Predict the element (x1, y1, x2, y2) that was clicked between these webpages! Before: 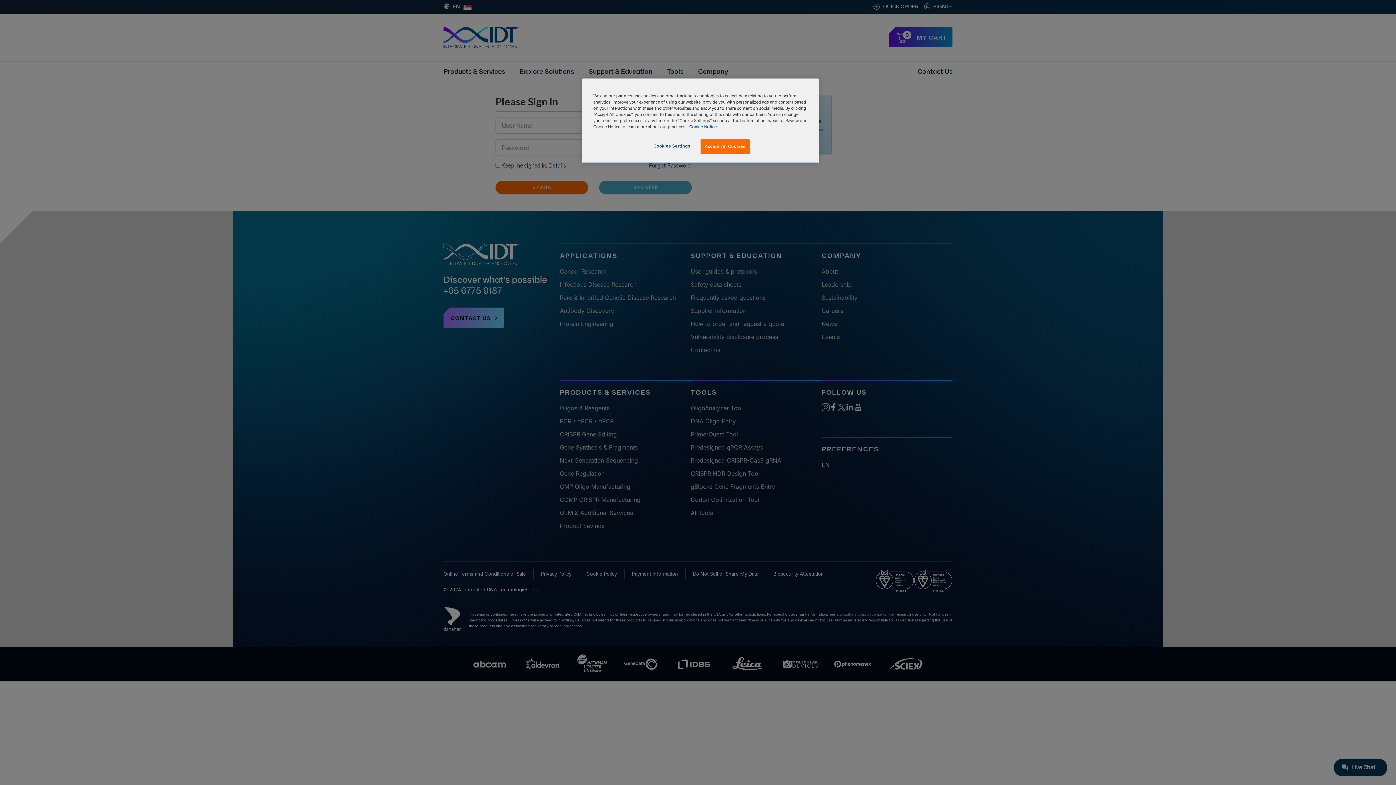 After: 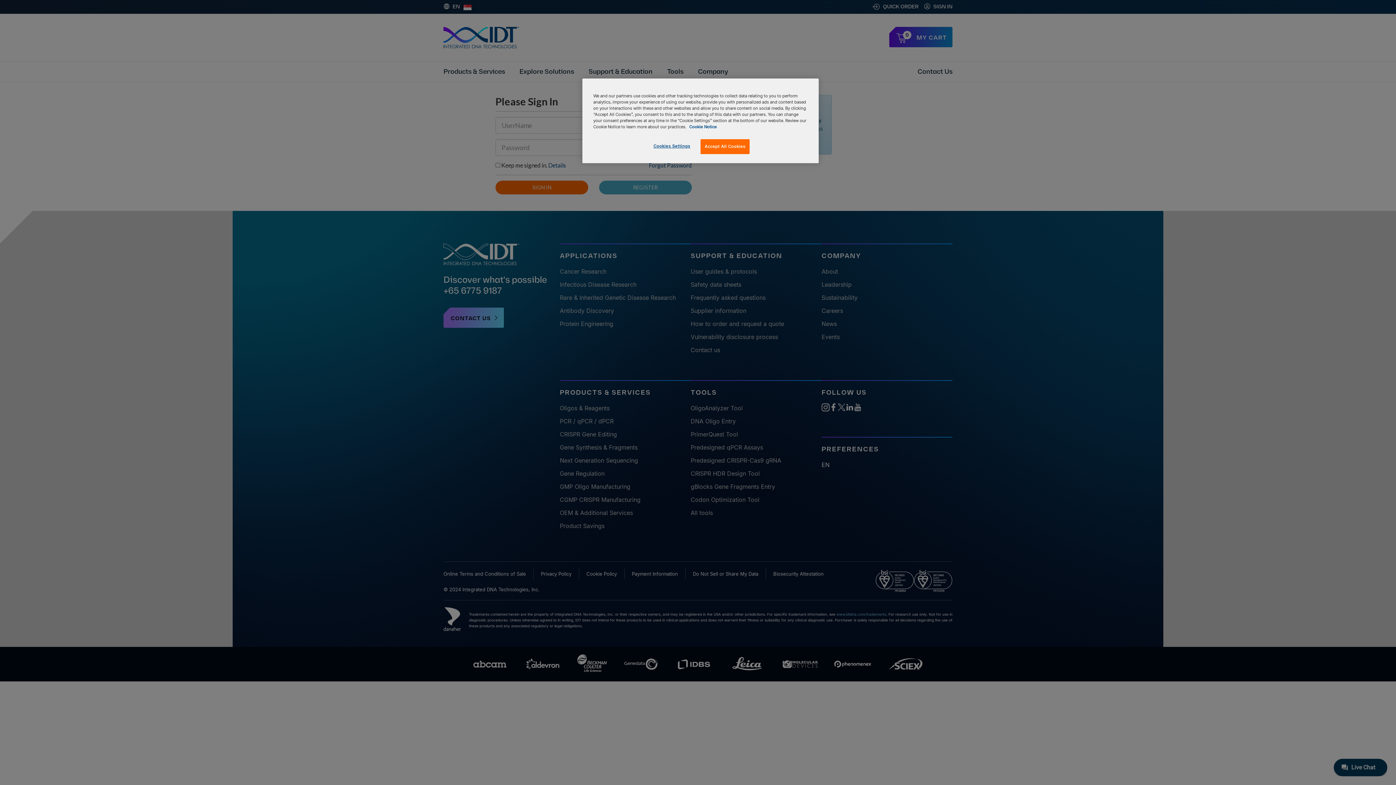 Action: bbox: (689, 124, 717, 129) label: , opens in a new tab